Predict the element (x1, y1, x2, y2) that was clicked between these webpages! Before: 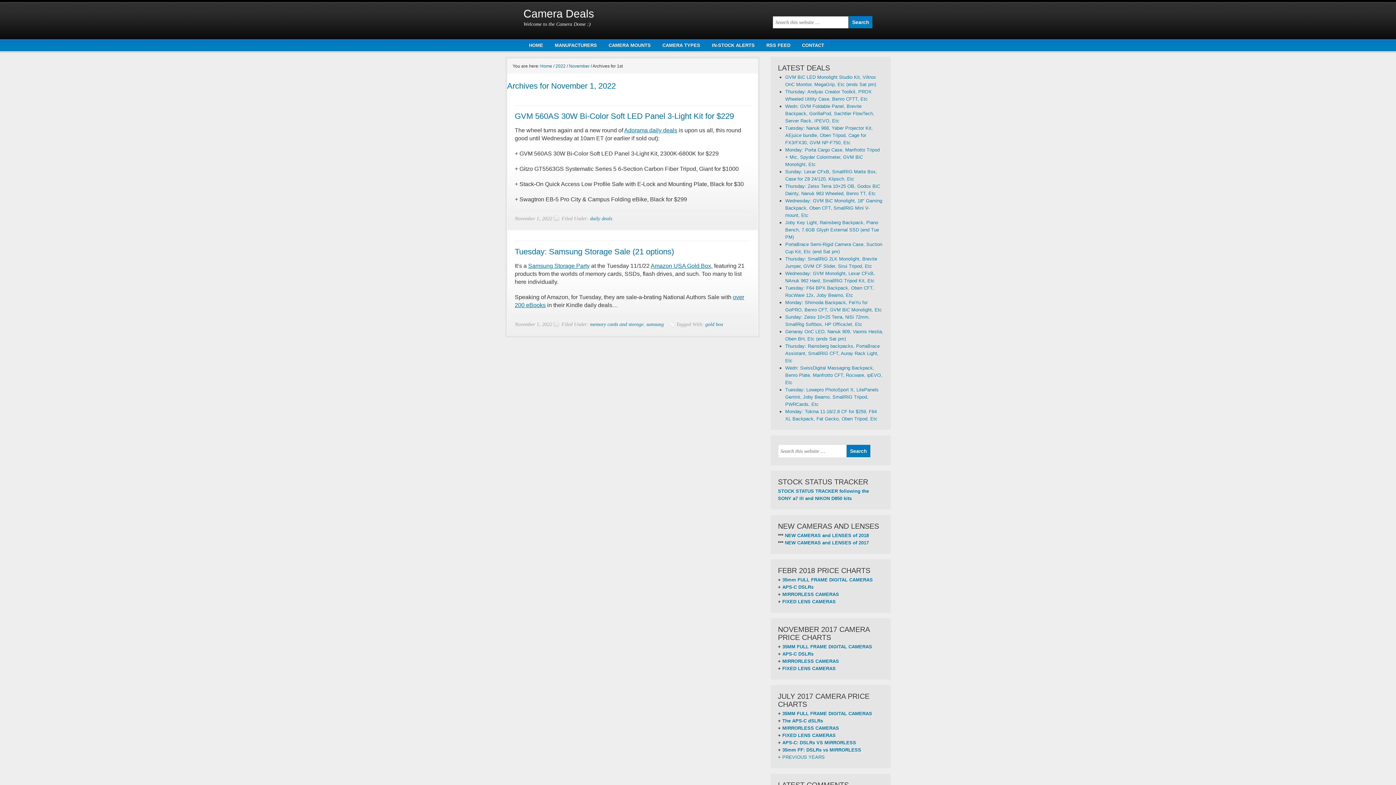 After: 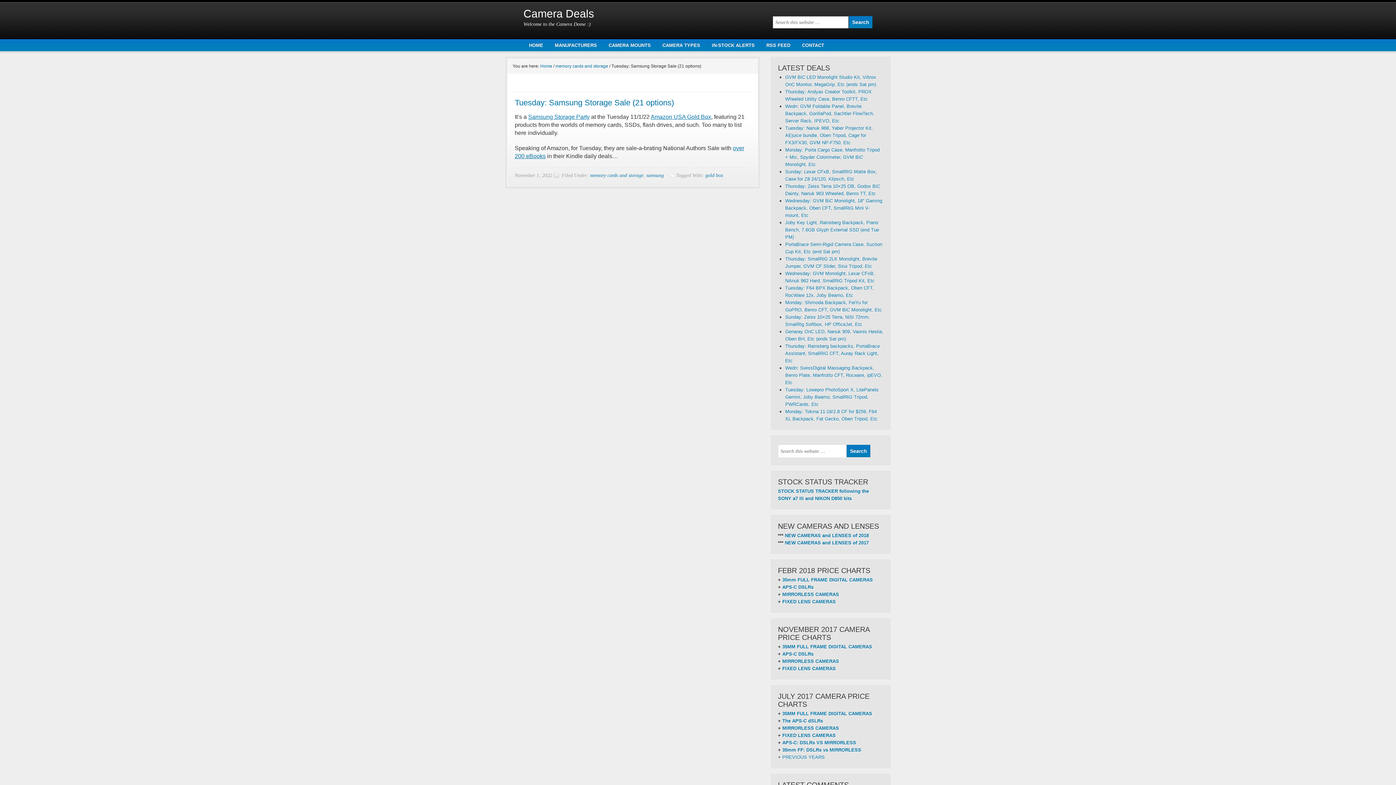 Action: label: Tuesday: Samsung Storage Sale (21 options) bbox: (514, 247, 674, 256)